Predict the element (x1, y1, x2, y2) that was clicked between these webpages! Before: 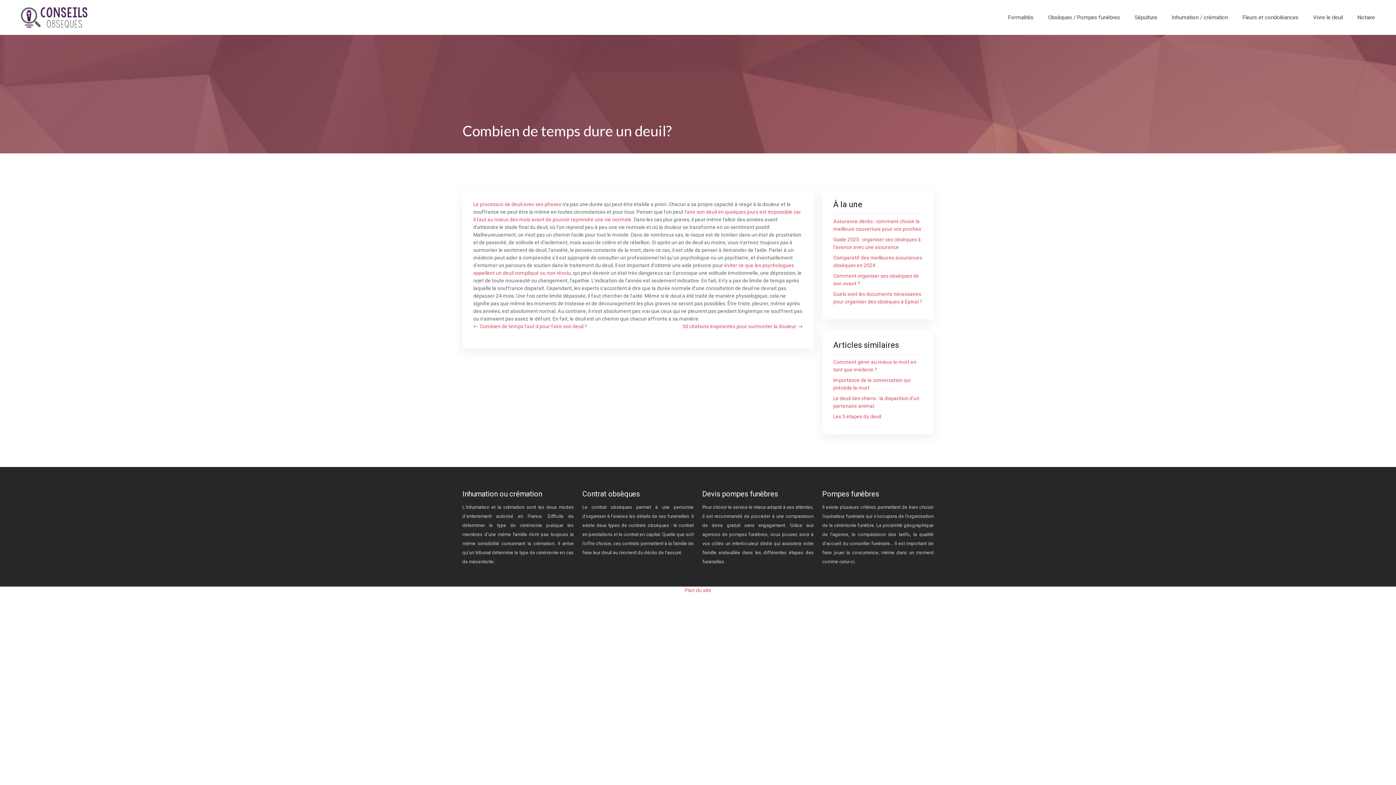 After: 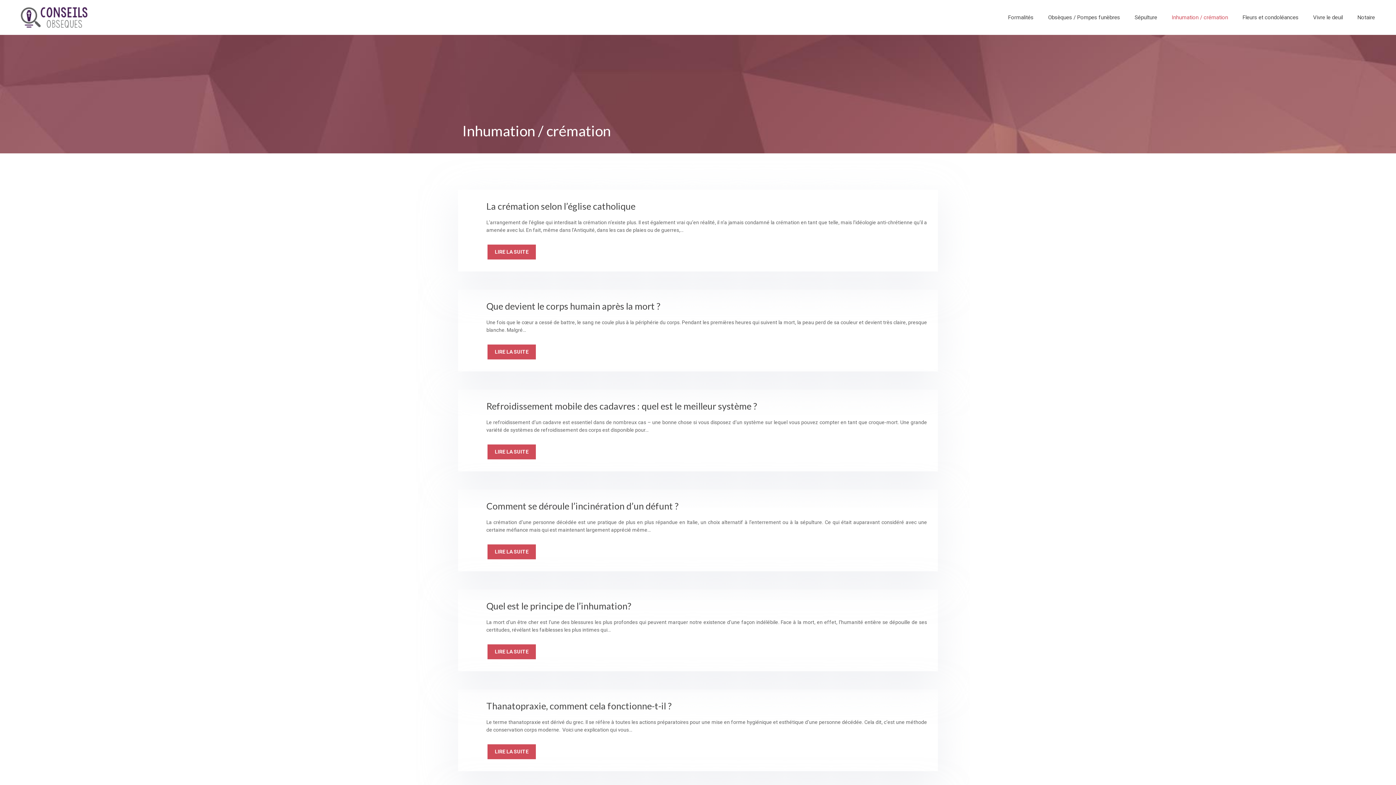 Action: bbox: (1168, 2, 1232, 32) label: Inhumation / crémation